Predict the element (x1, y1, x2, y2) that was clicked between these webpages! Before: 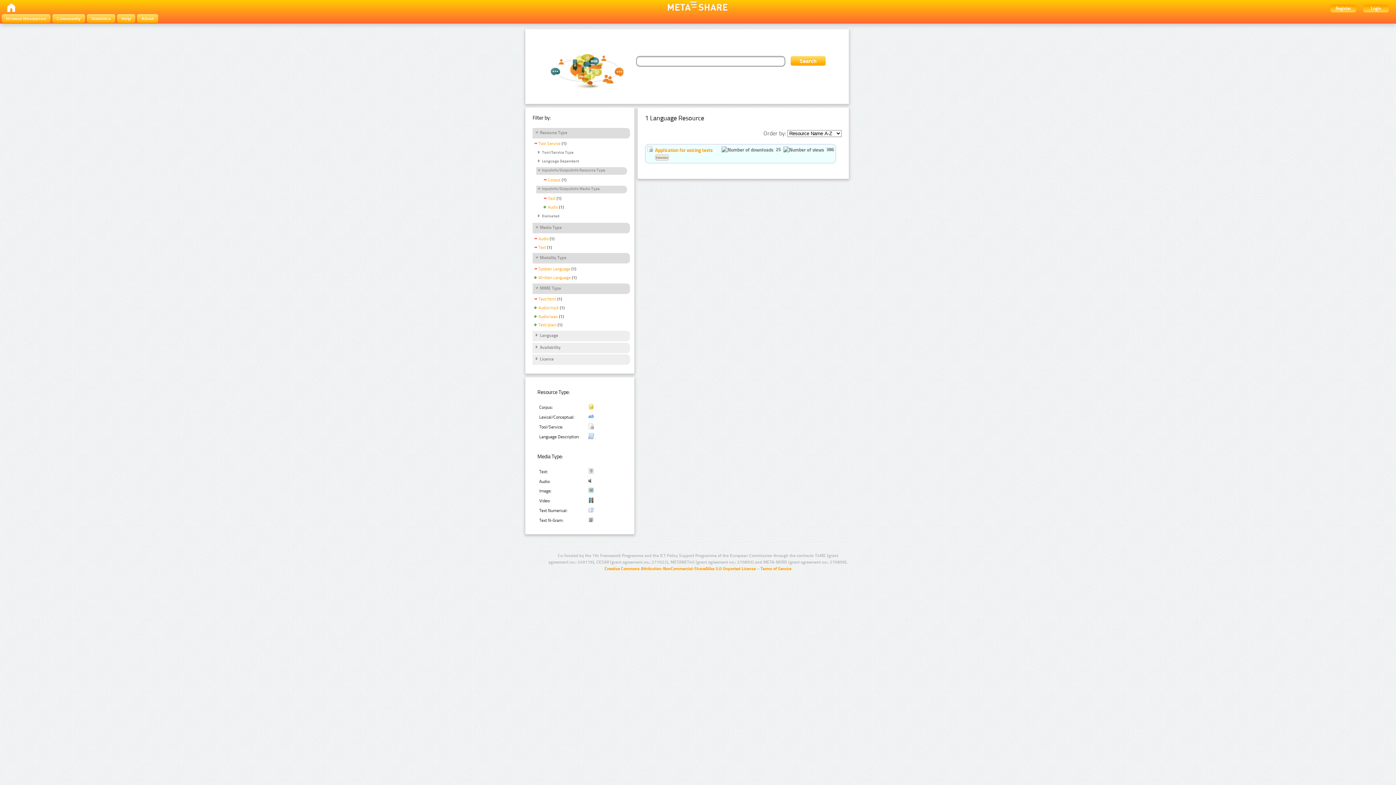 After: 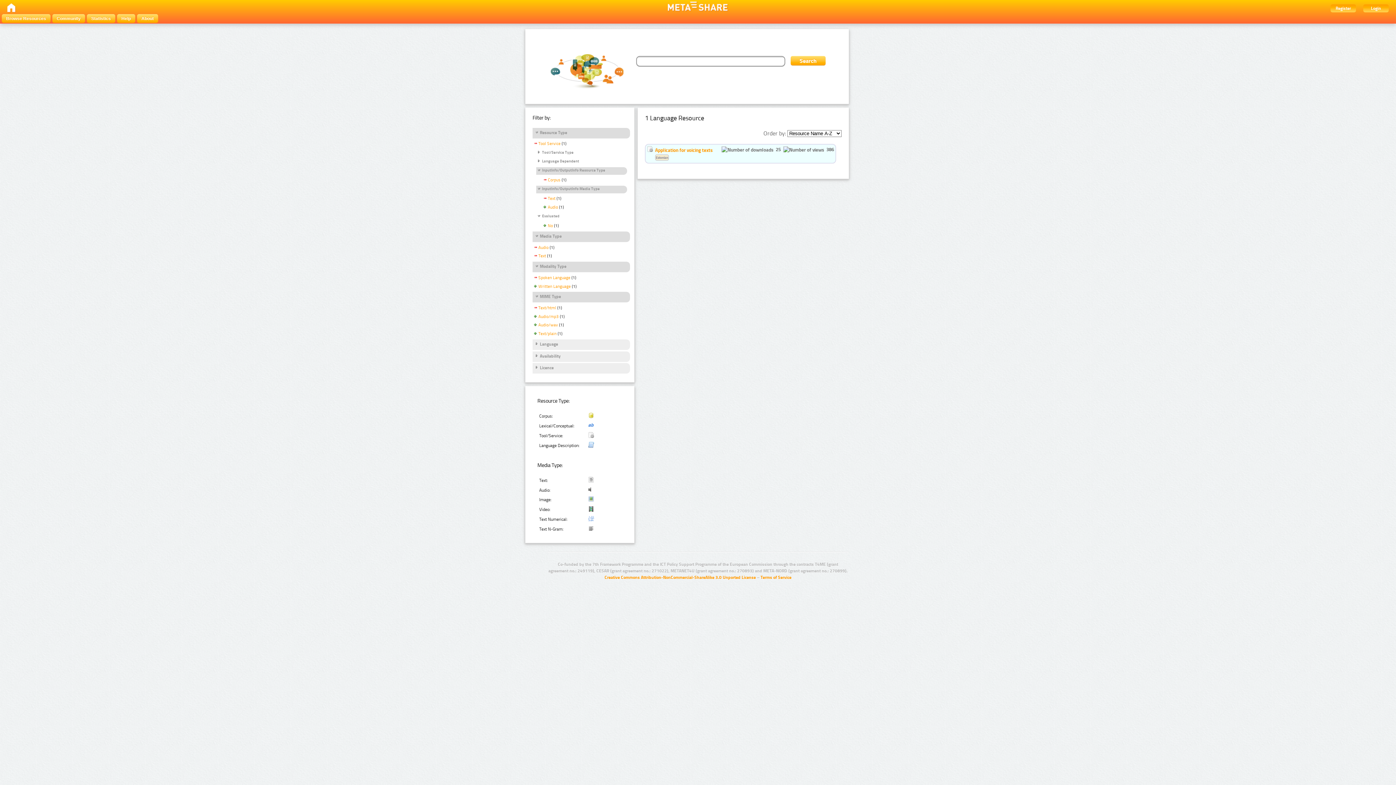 Action: bbox: (536, 213, 559, 220) label: Evaluated